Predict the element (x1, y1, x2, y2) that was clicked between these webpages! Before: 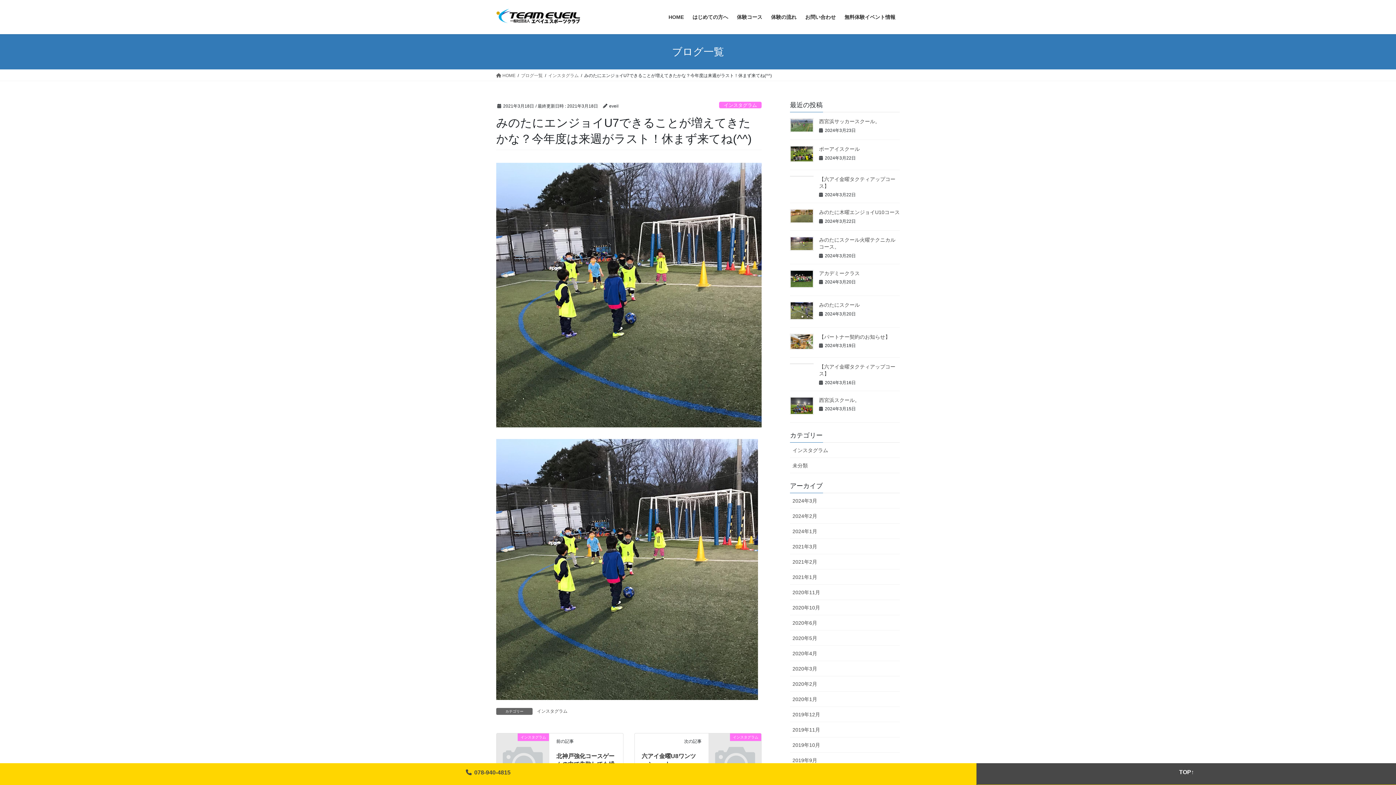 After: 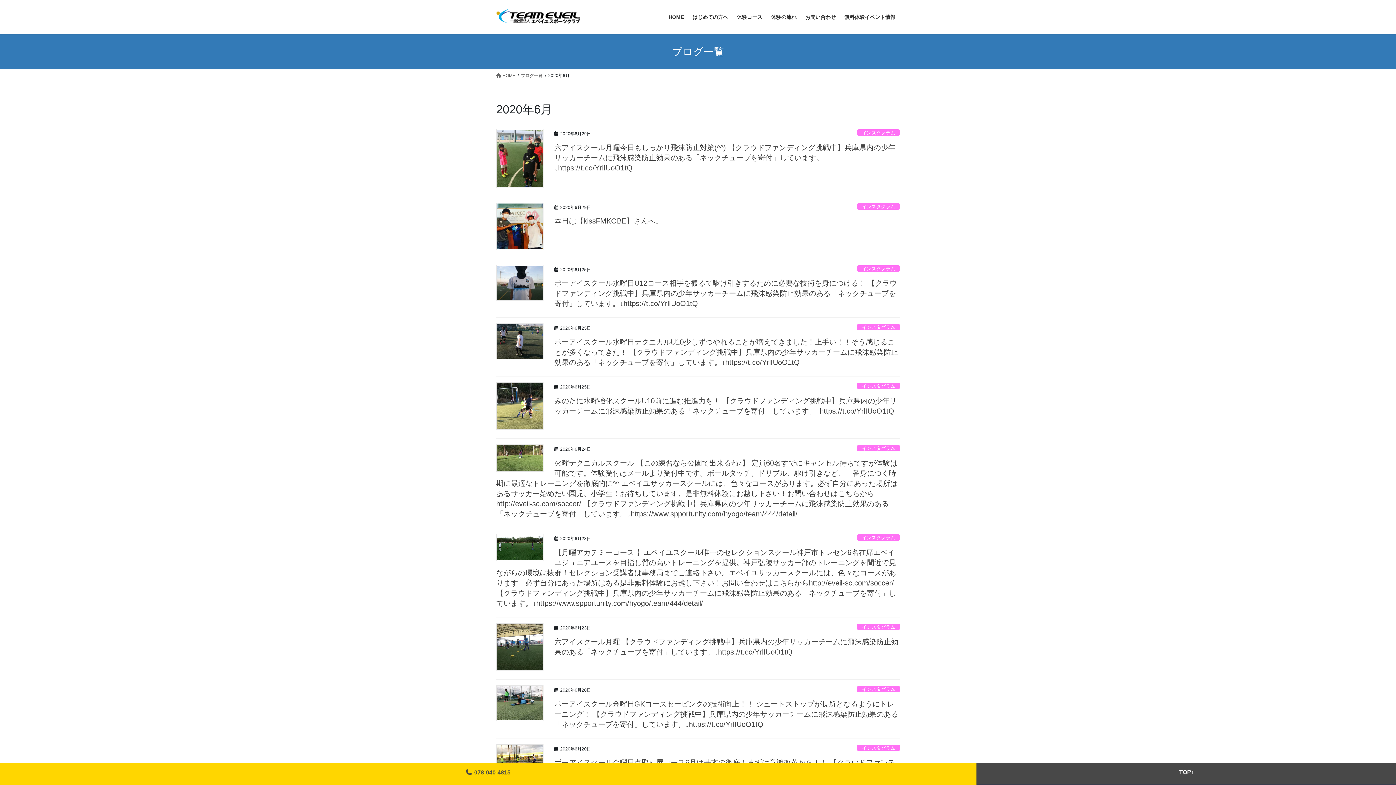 Action: bbox: (790, 615, 900, 630) label: 2020年6月